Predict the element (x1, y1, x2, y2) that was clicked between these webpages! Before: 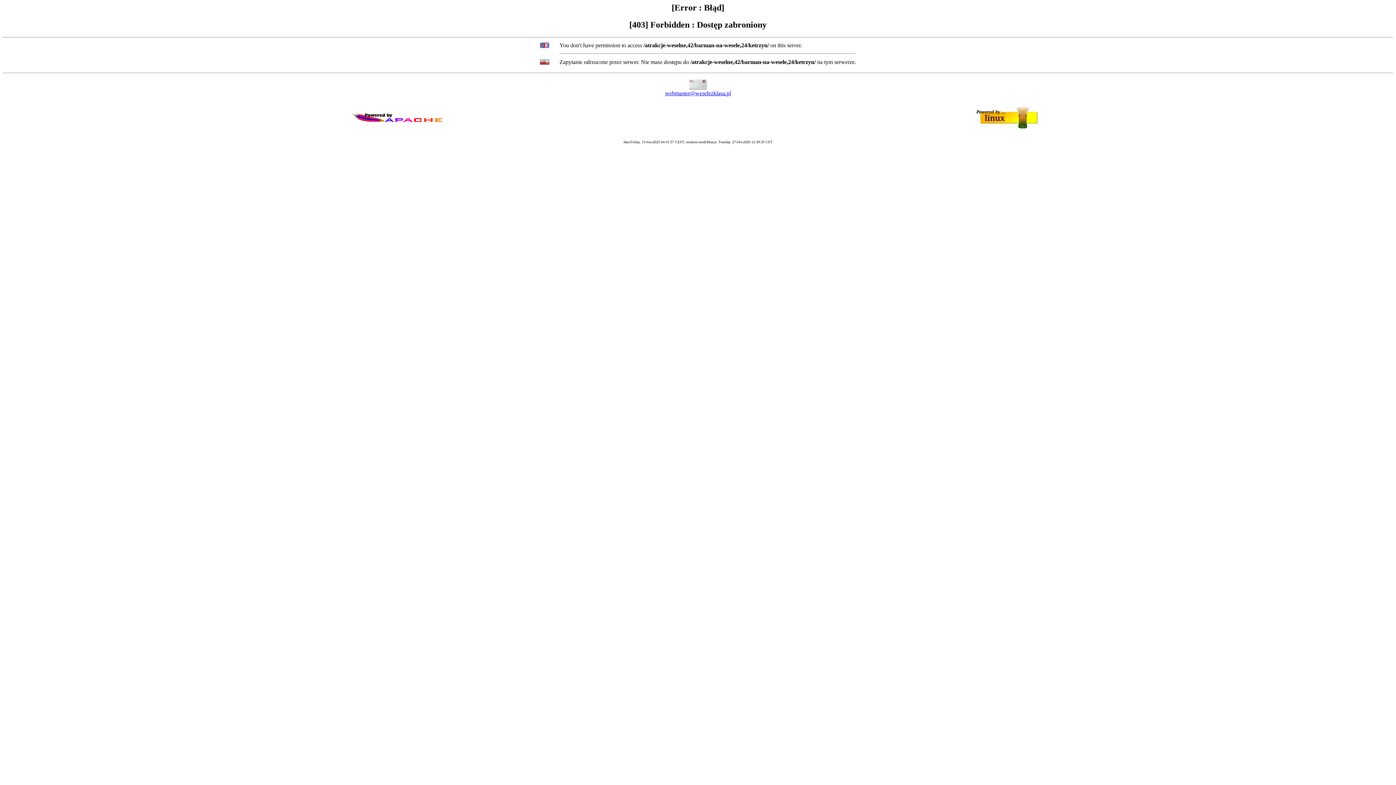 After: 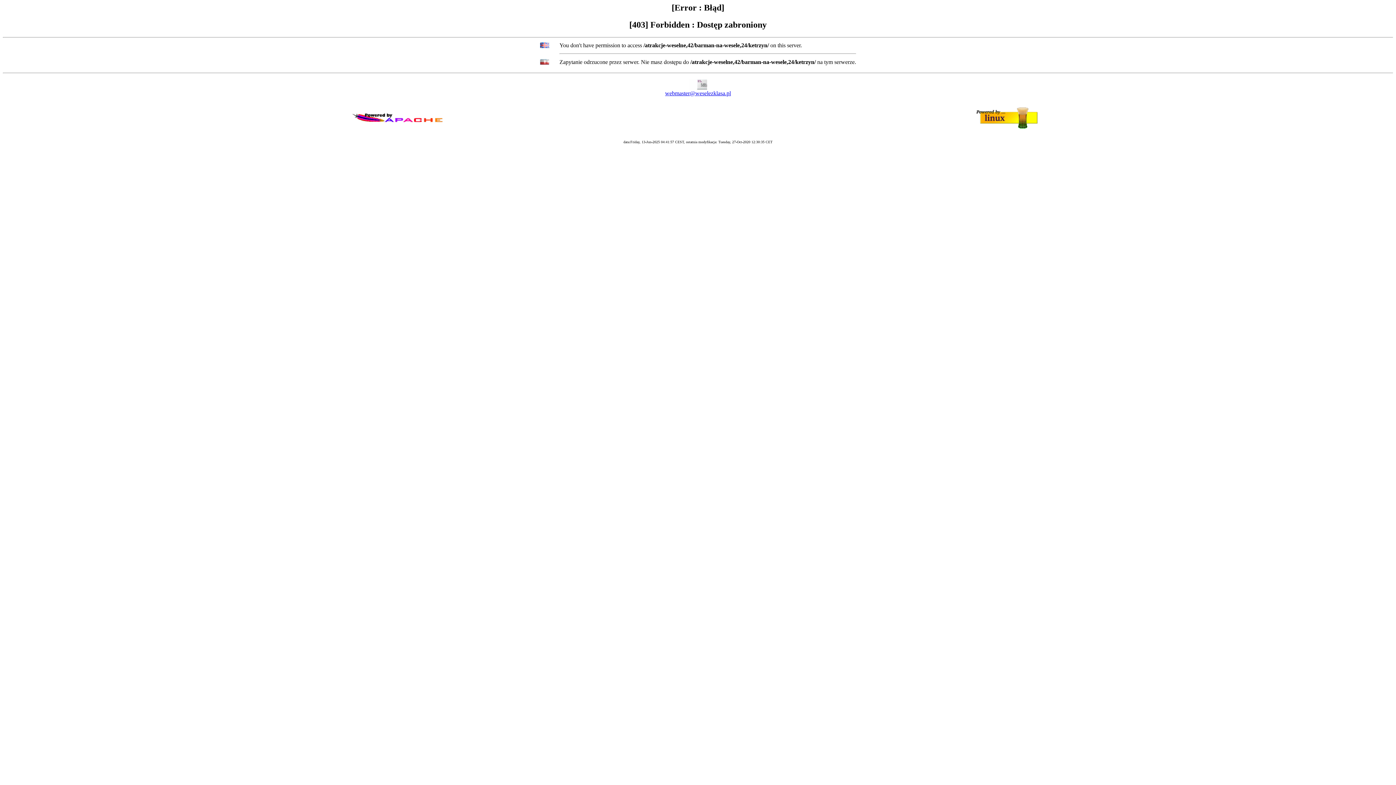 Action: bbox: (665, 90, 731, 96) label: webmaster@weselezklasa.pl